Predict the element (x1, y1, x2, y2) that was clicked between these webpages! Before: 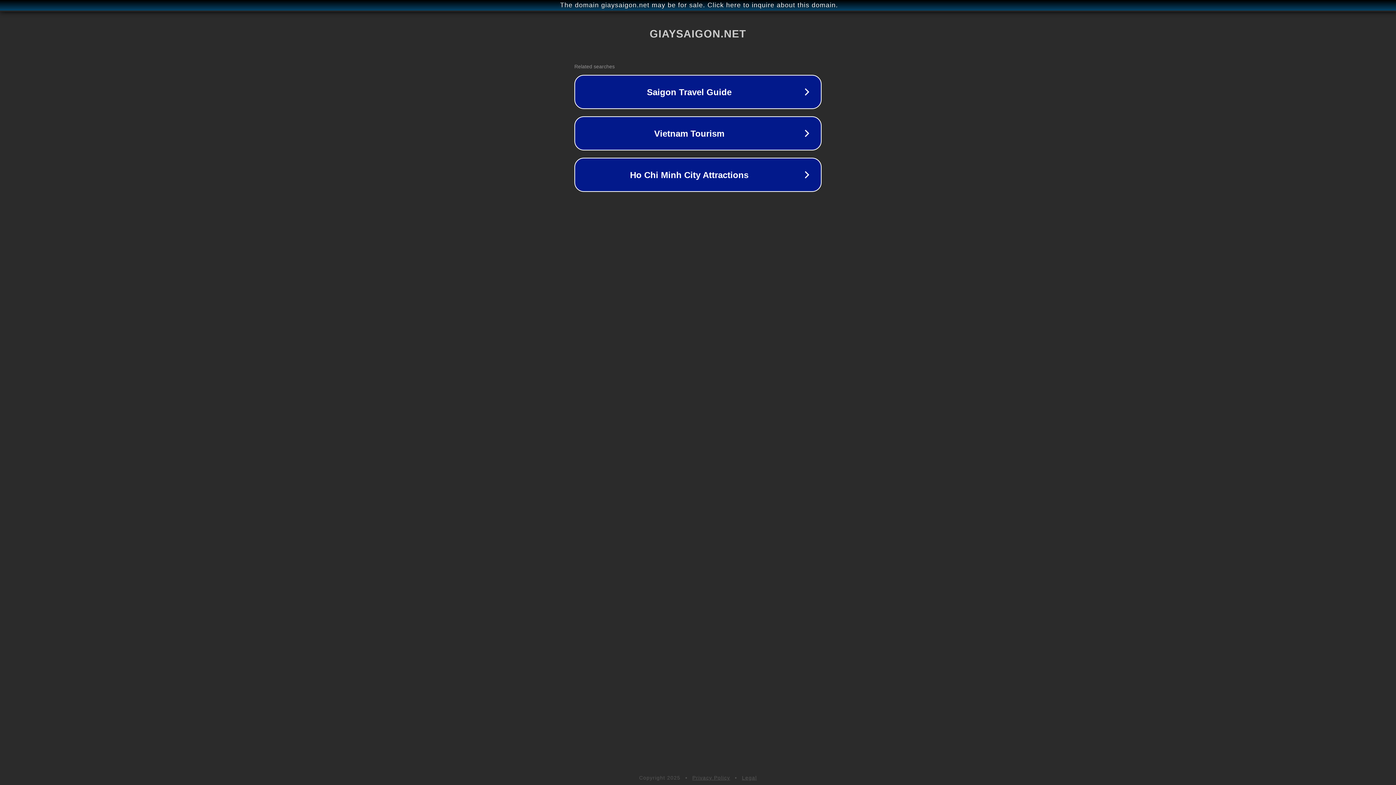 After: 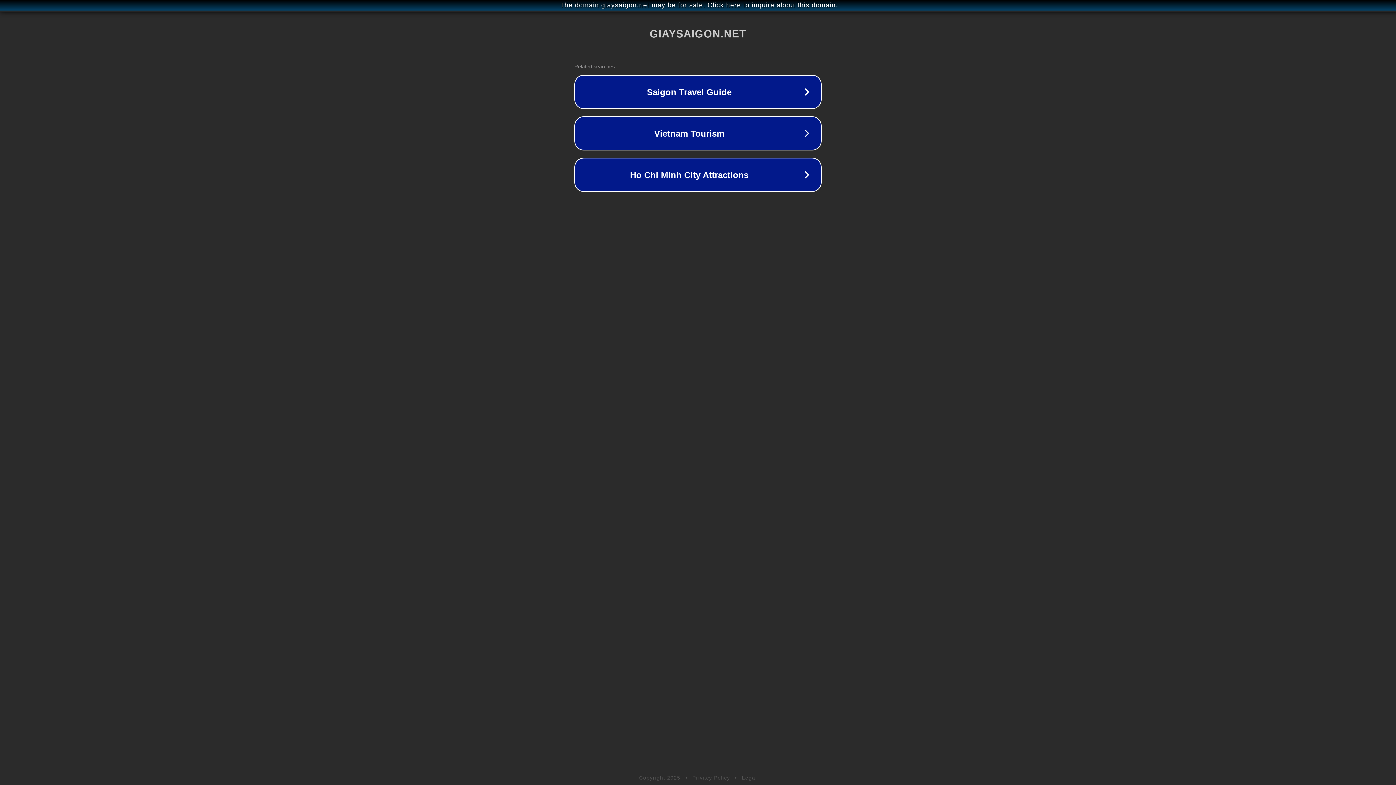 Action: label: Legal bbox: (742, 775, 757, 781)